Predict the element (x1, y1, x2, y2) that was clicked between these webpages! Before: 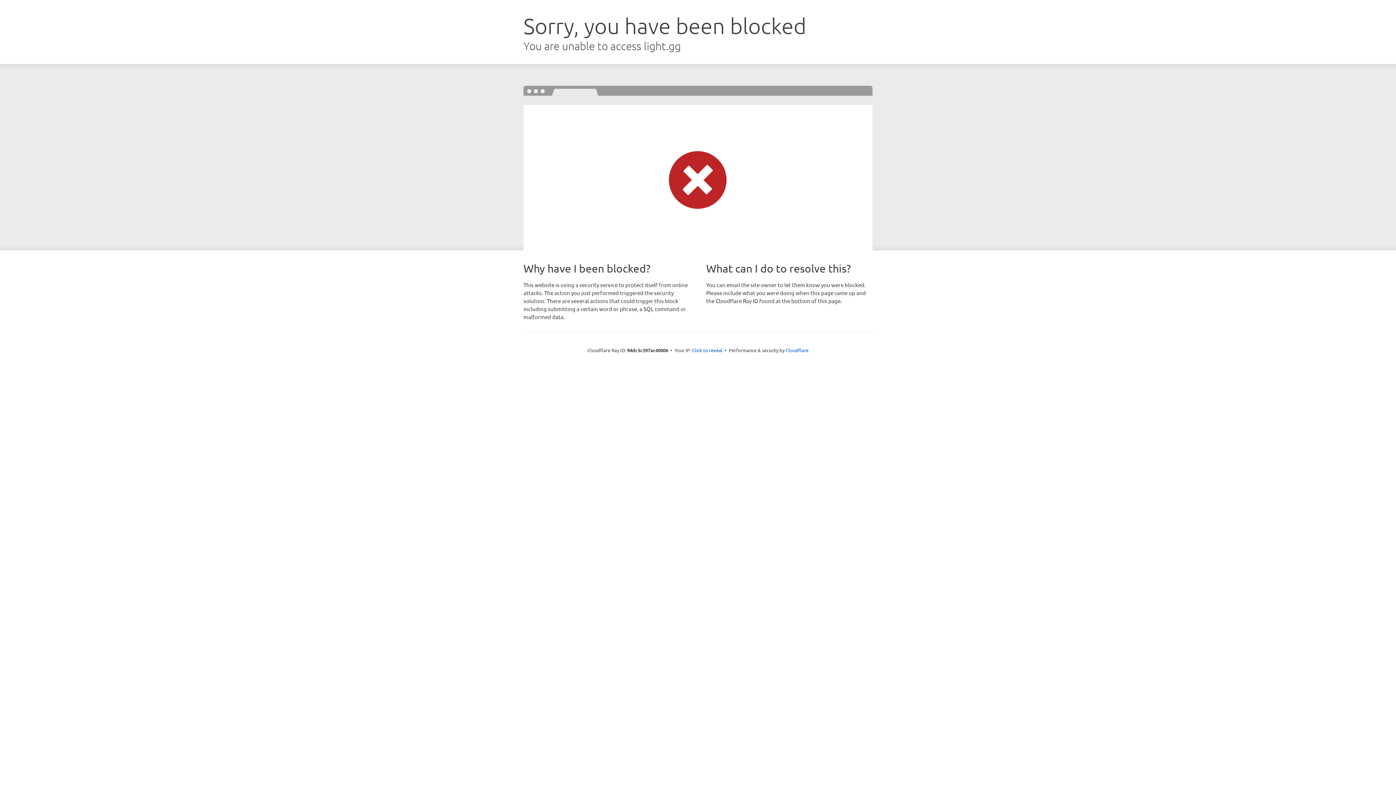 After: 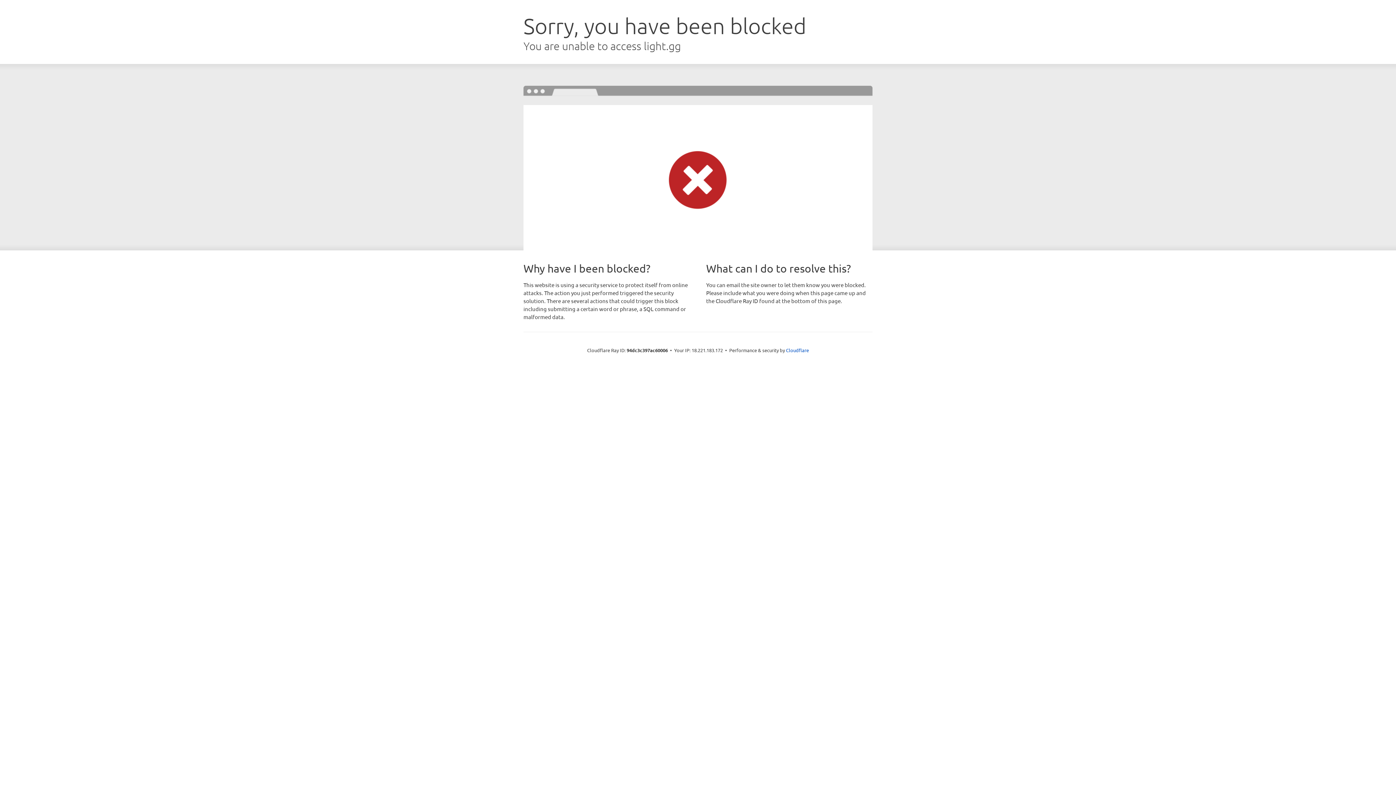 Action: bbox: (692, 346, 722, 353) label: Click to reveal